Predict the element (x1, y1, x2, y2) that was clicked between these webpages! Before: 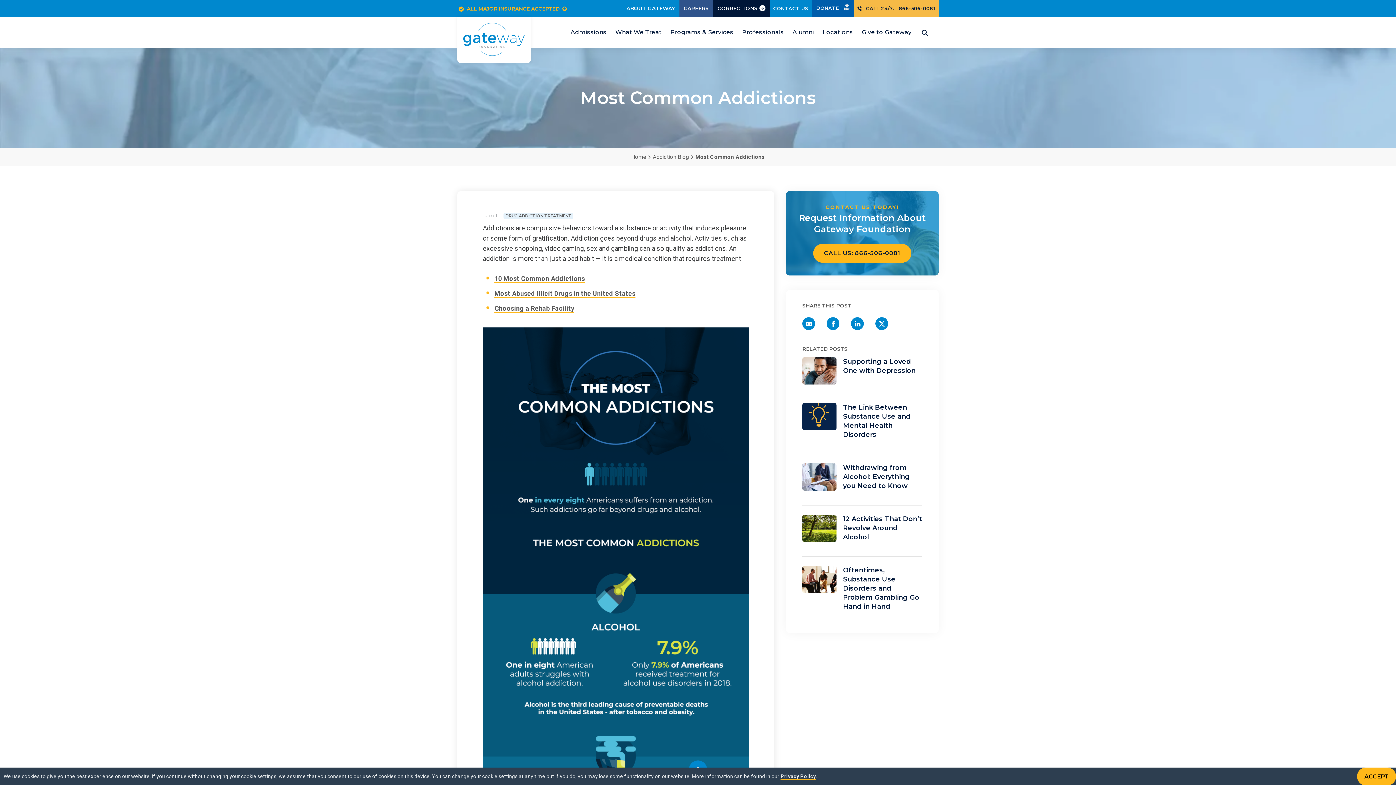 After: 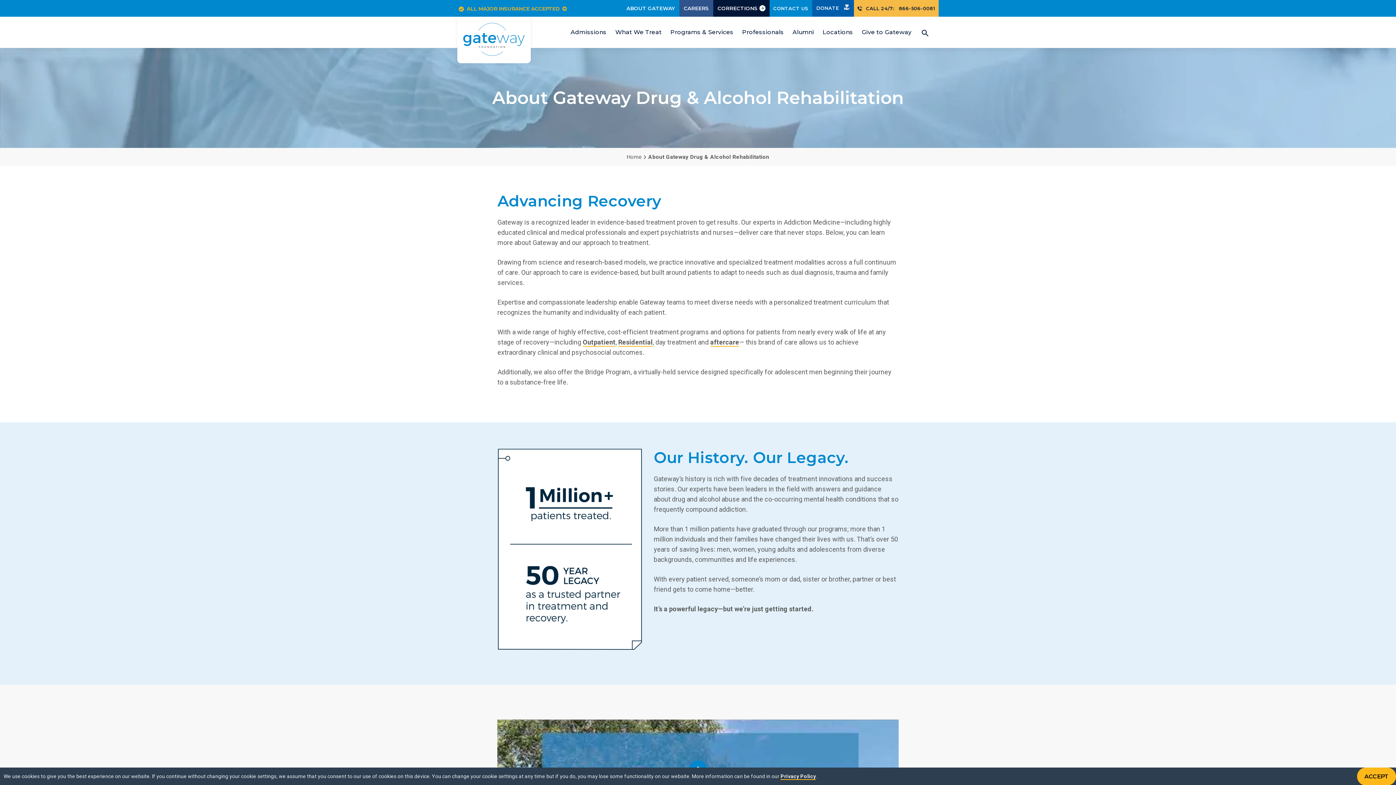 Action: label: ABOUT GATEWAY bbox: (622, 0, 679, 16)